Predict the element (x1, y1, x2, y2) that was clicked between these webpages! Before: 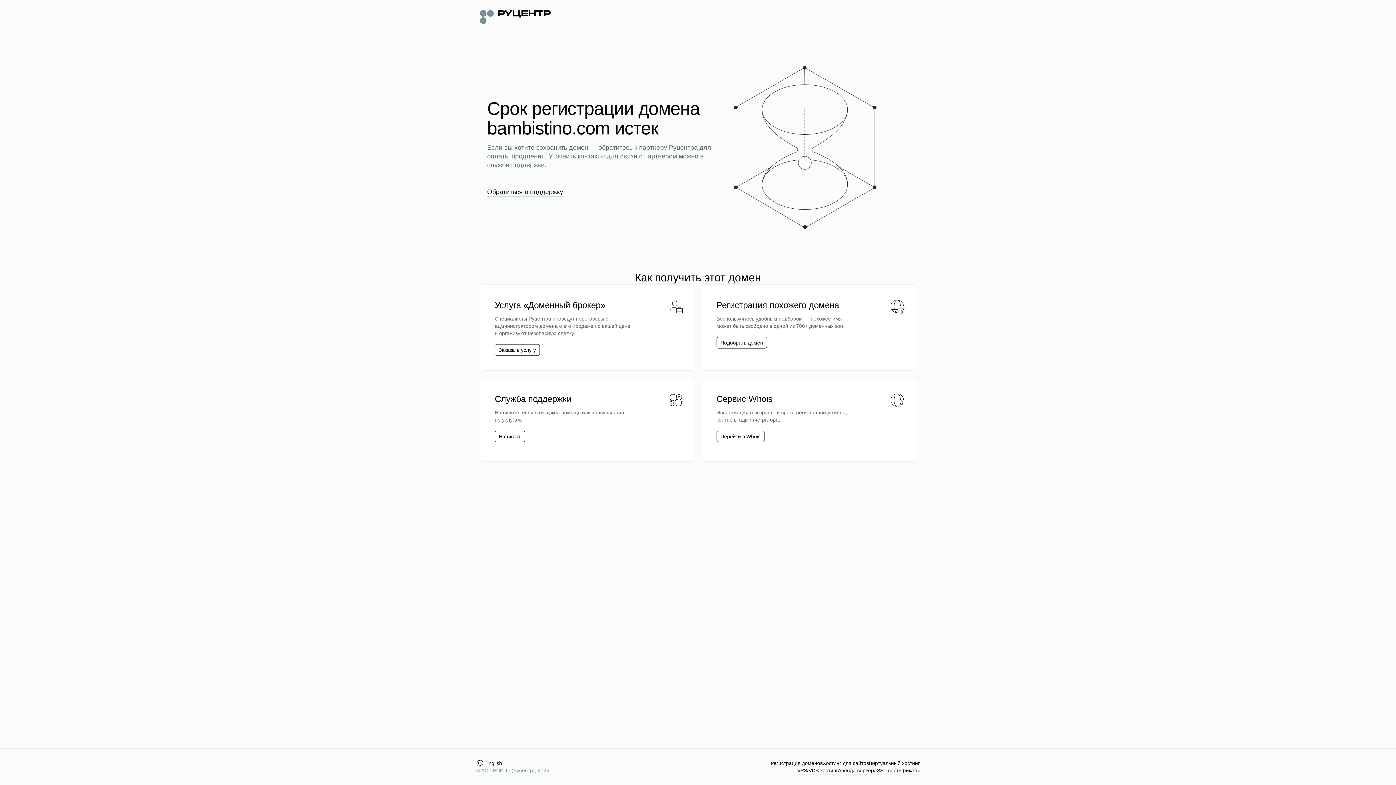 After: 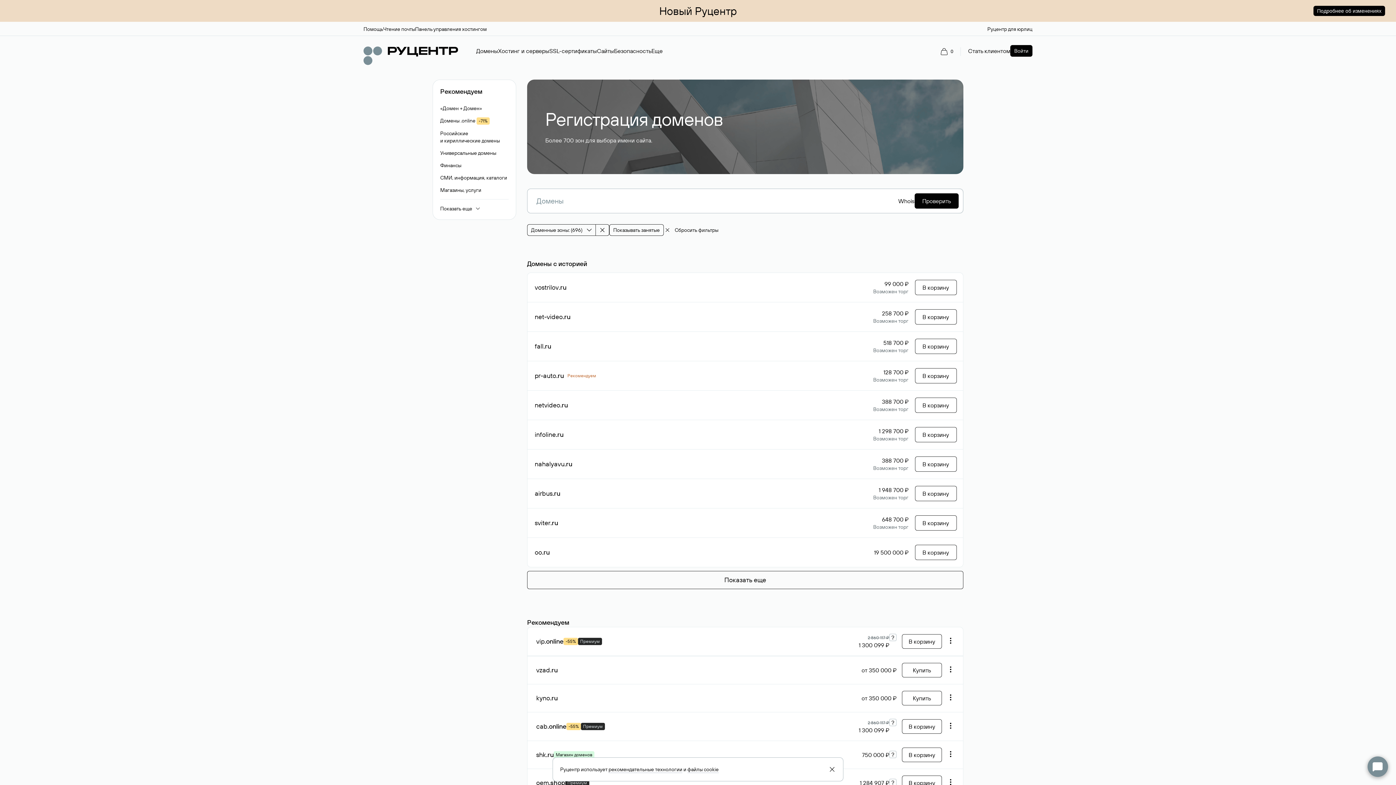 Action: label: Подобрать домен bbox: (716, 337, 767, 348)